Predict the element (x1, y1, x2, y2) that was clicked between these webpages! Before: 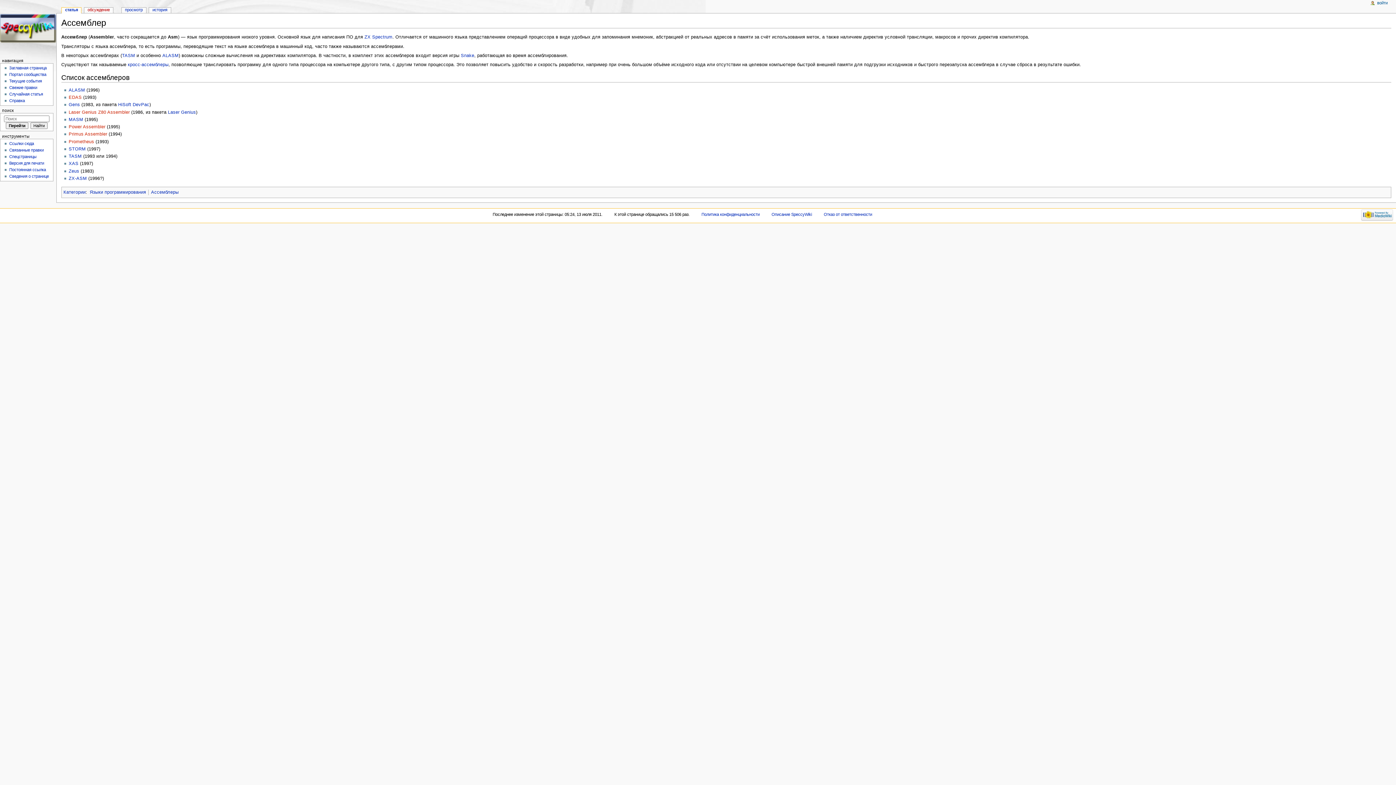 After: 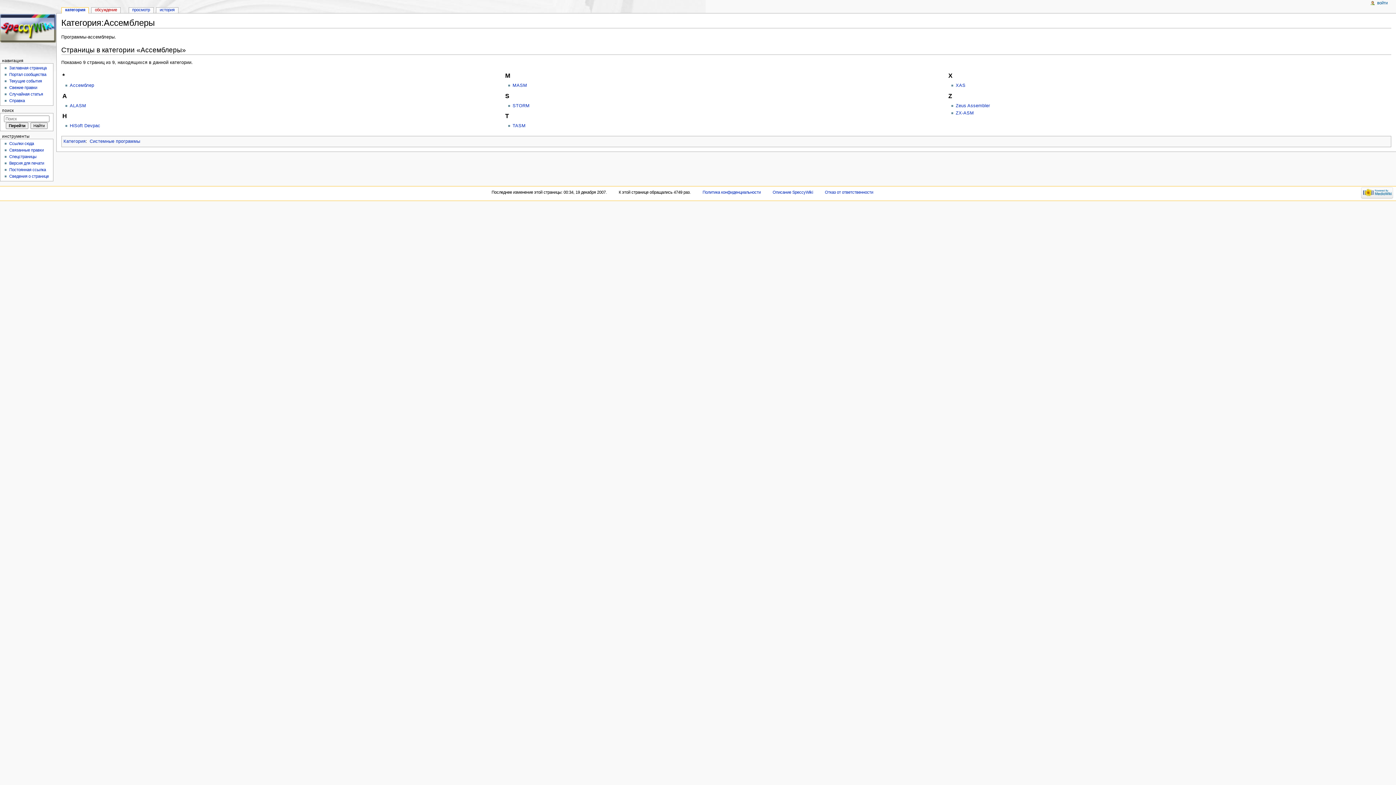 Action: label: Ассемблеры bbox: (151, 189, 178, 194)